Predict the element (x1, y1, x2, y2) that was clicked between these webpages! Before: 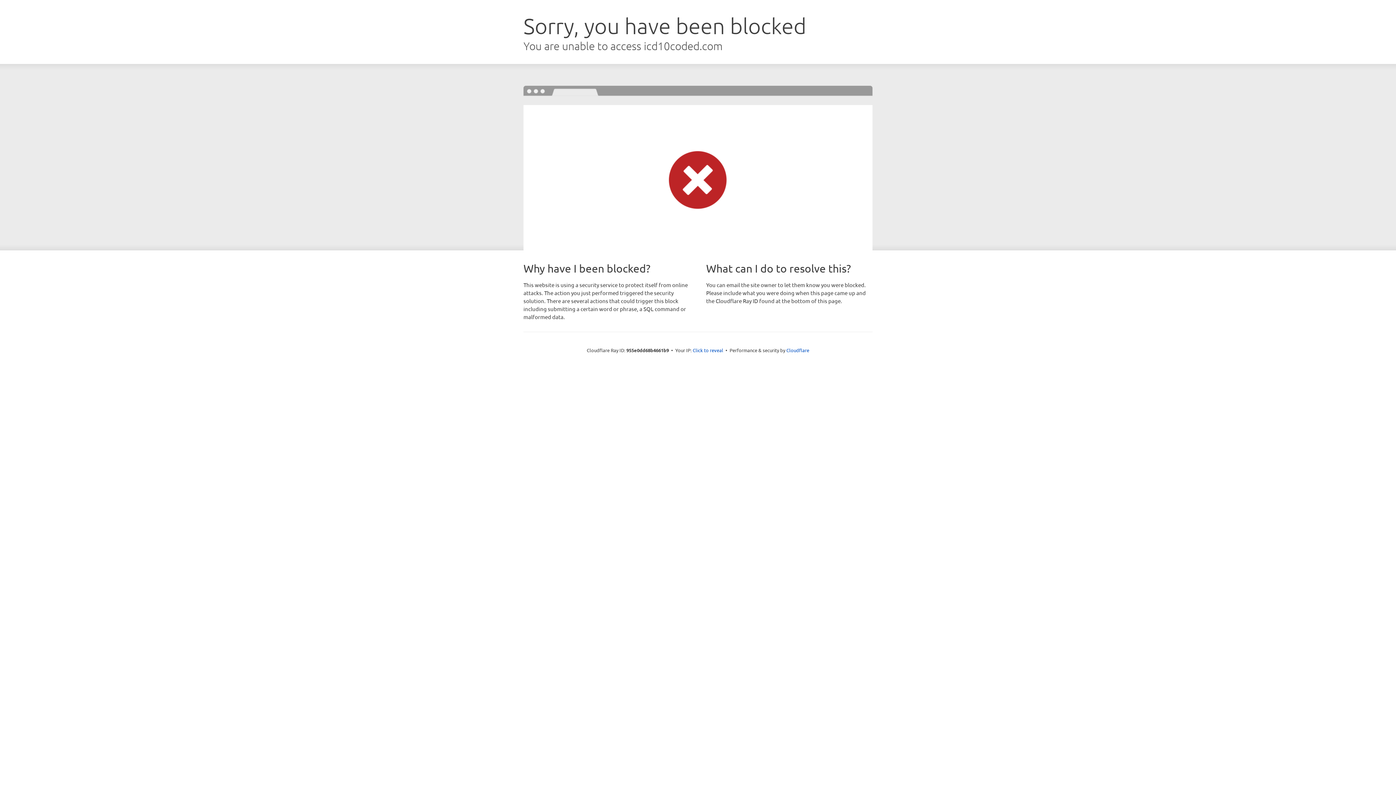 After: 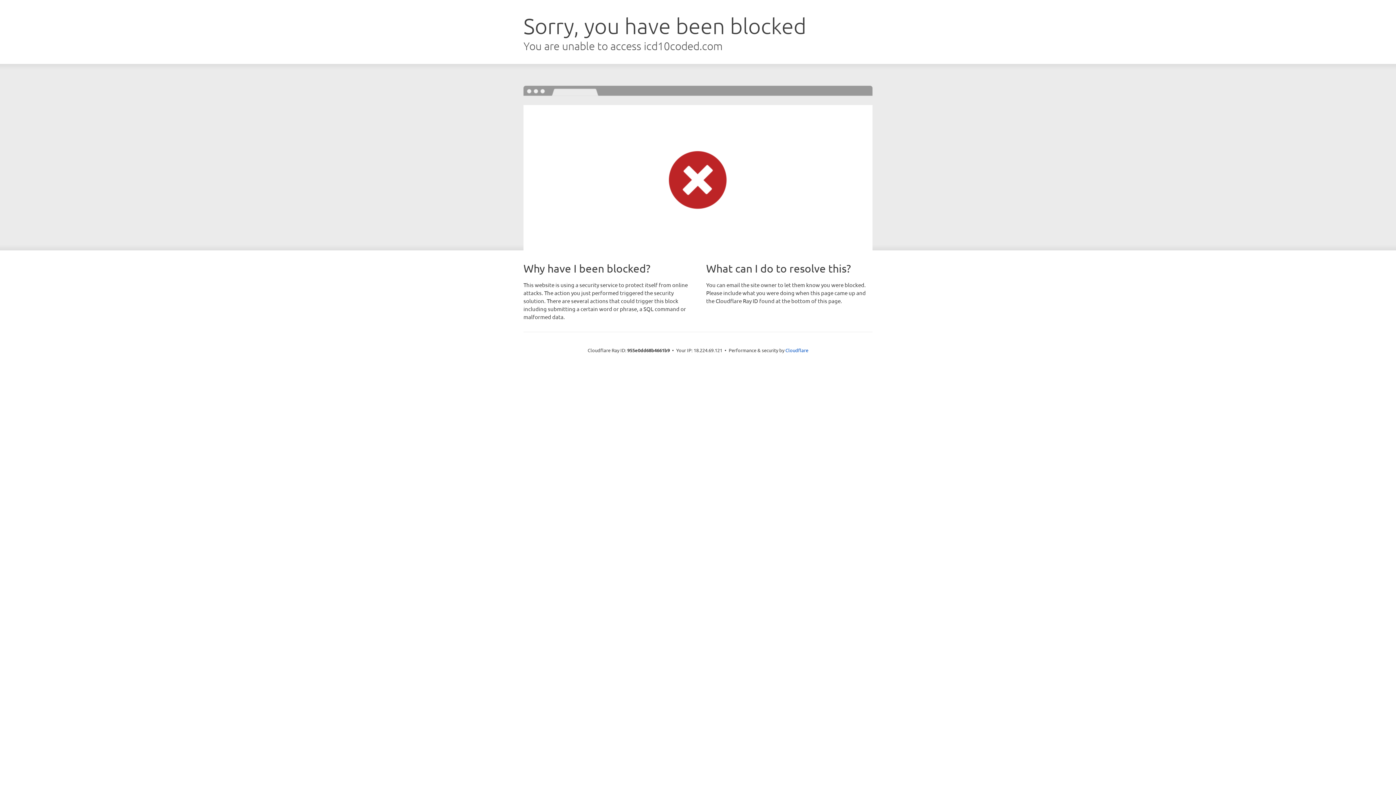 Action: label: Click to reveal bbox: (692, 346, 723, 353)